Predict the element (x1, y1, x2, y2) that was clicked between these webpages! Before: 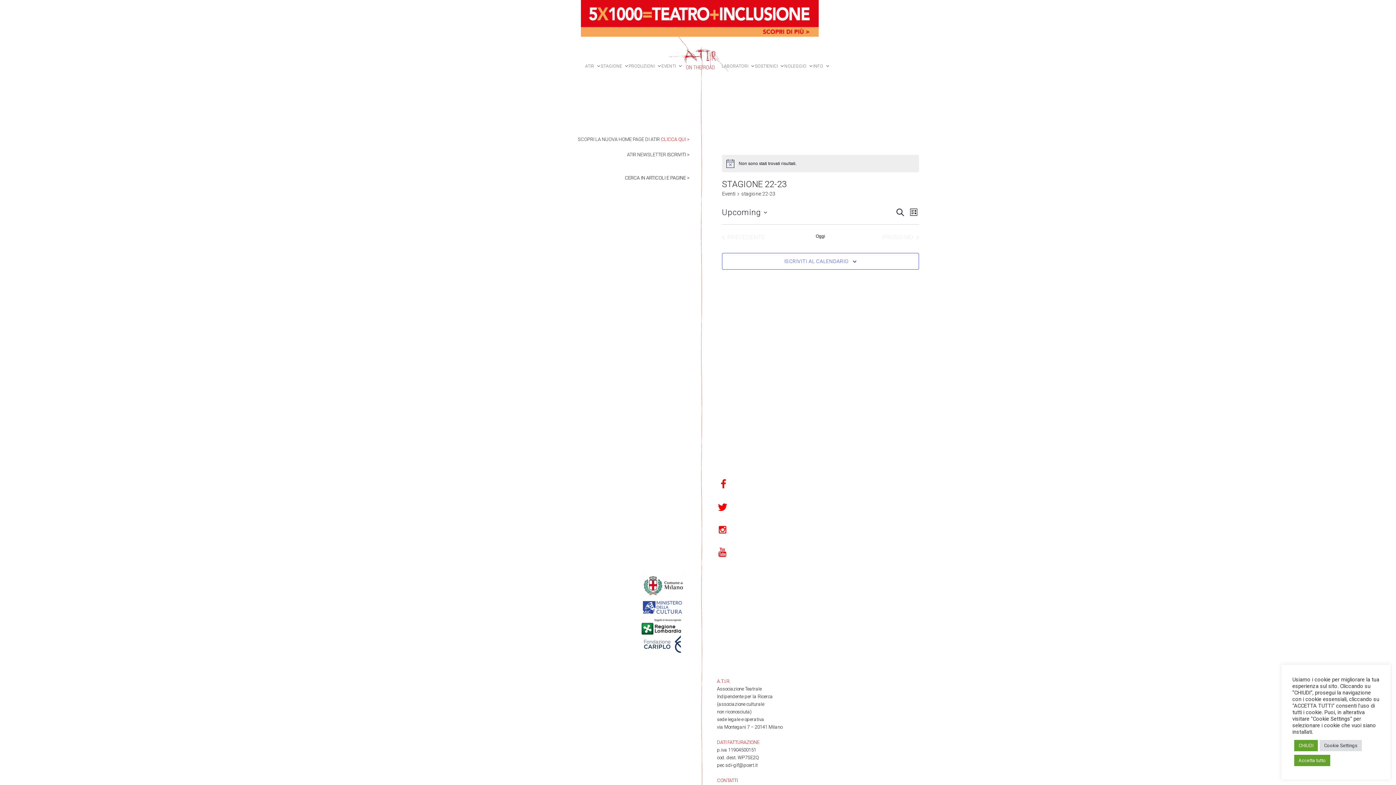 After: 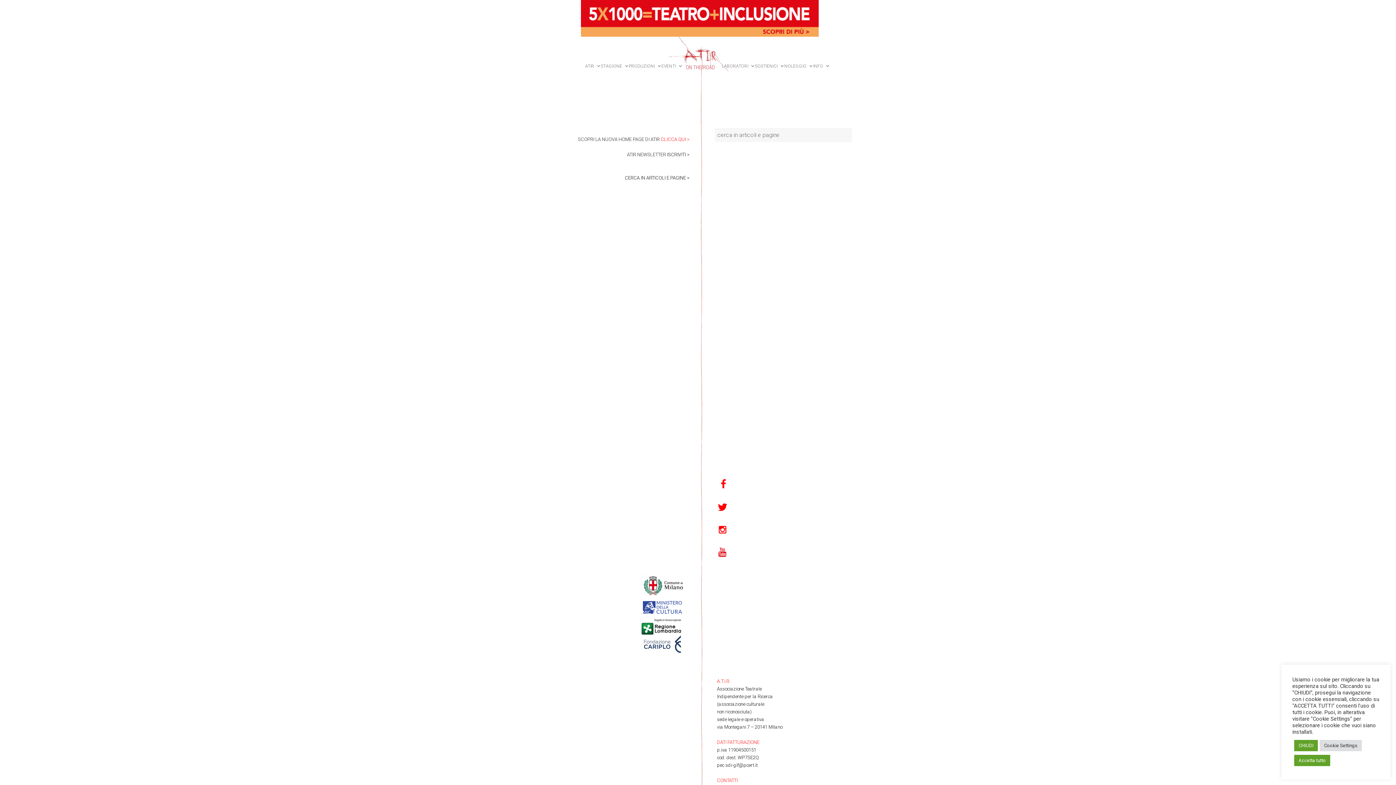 Action: label: CERCA IN ARTICOLI E PAGINE > bbox: (625, 175, 689, 180)